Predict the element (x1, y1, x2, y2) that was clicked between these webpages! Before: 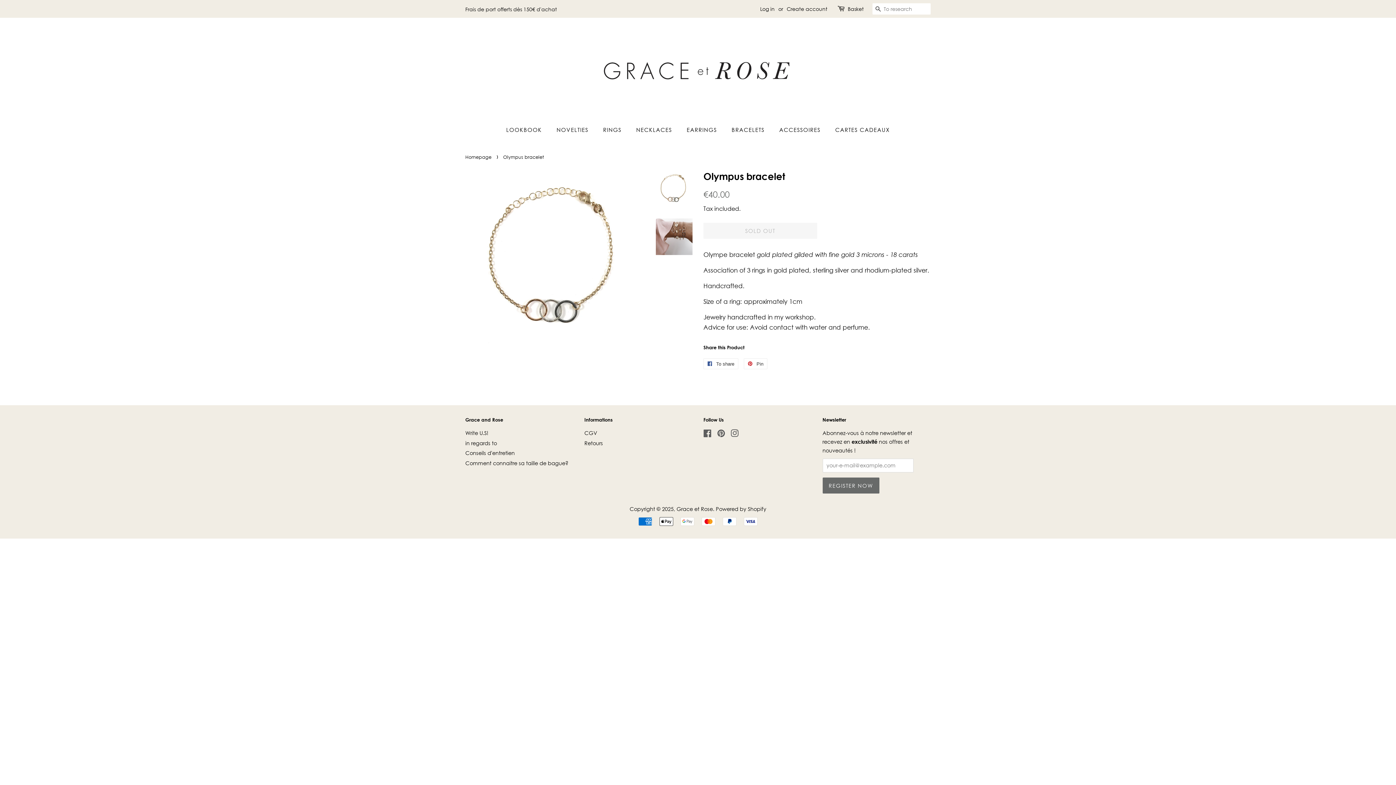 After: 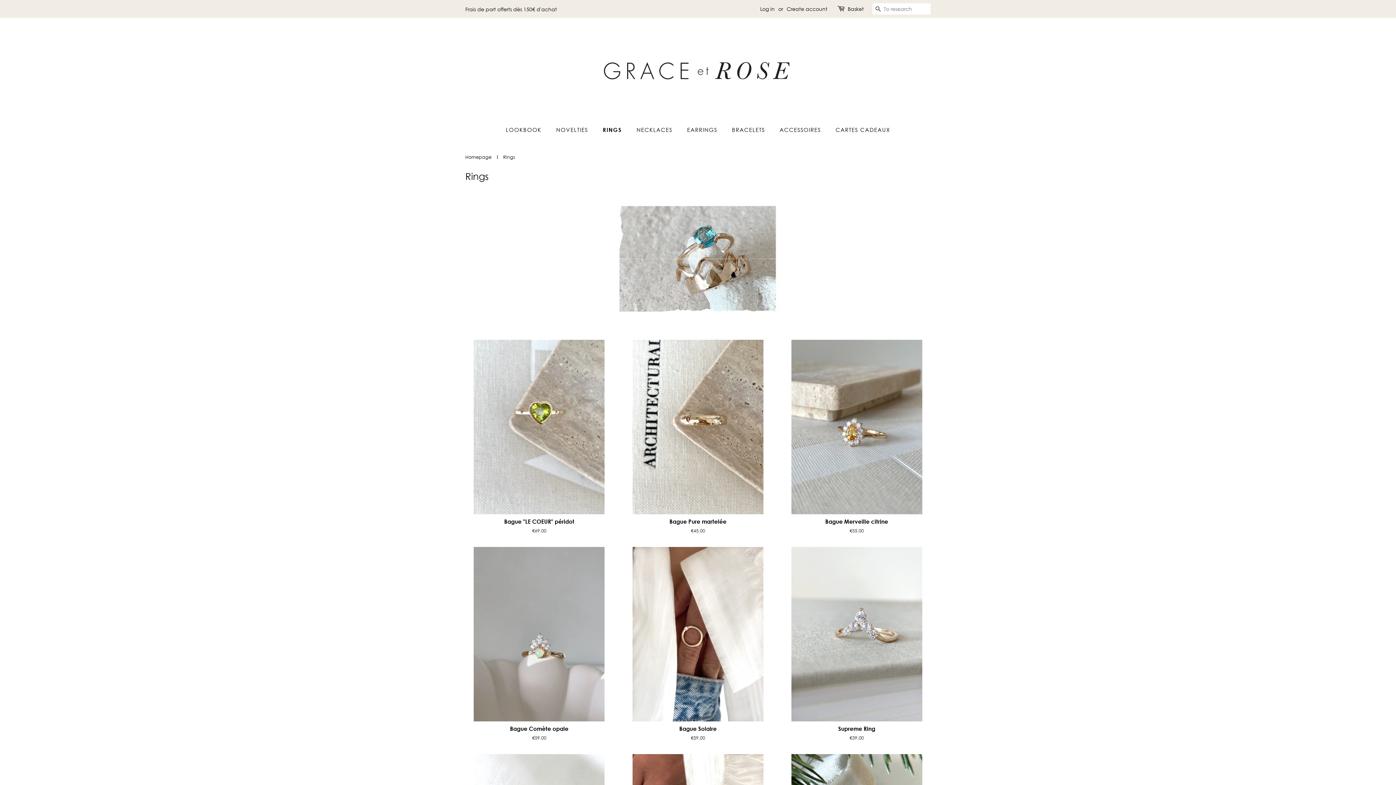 Action: label: RINGS bbox: (597, 122, 628, 137)